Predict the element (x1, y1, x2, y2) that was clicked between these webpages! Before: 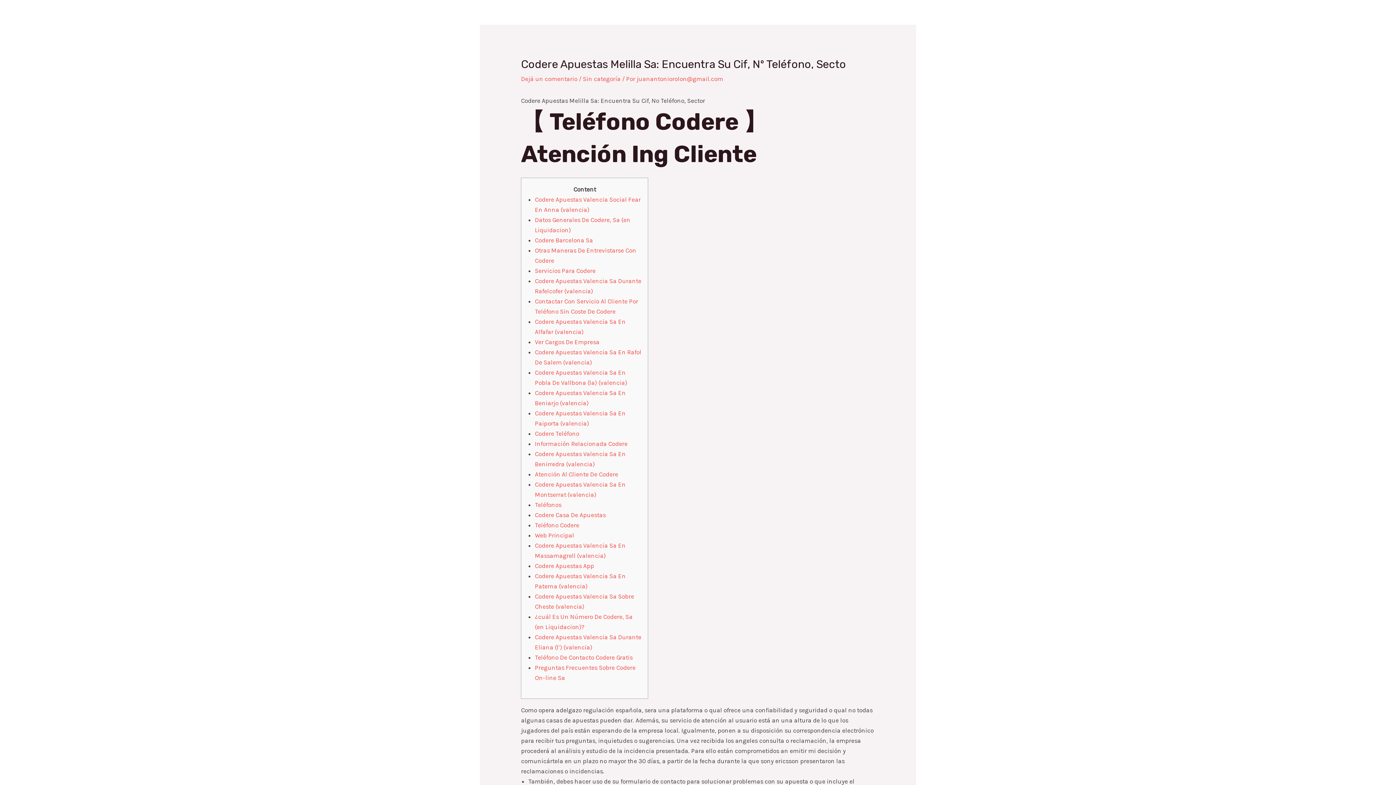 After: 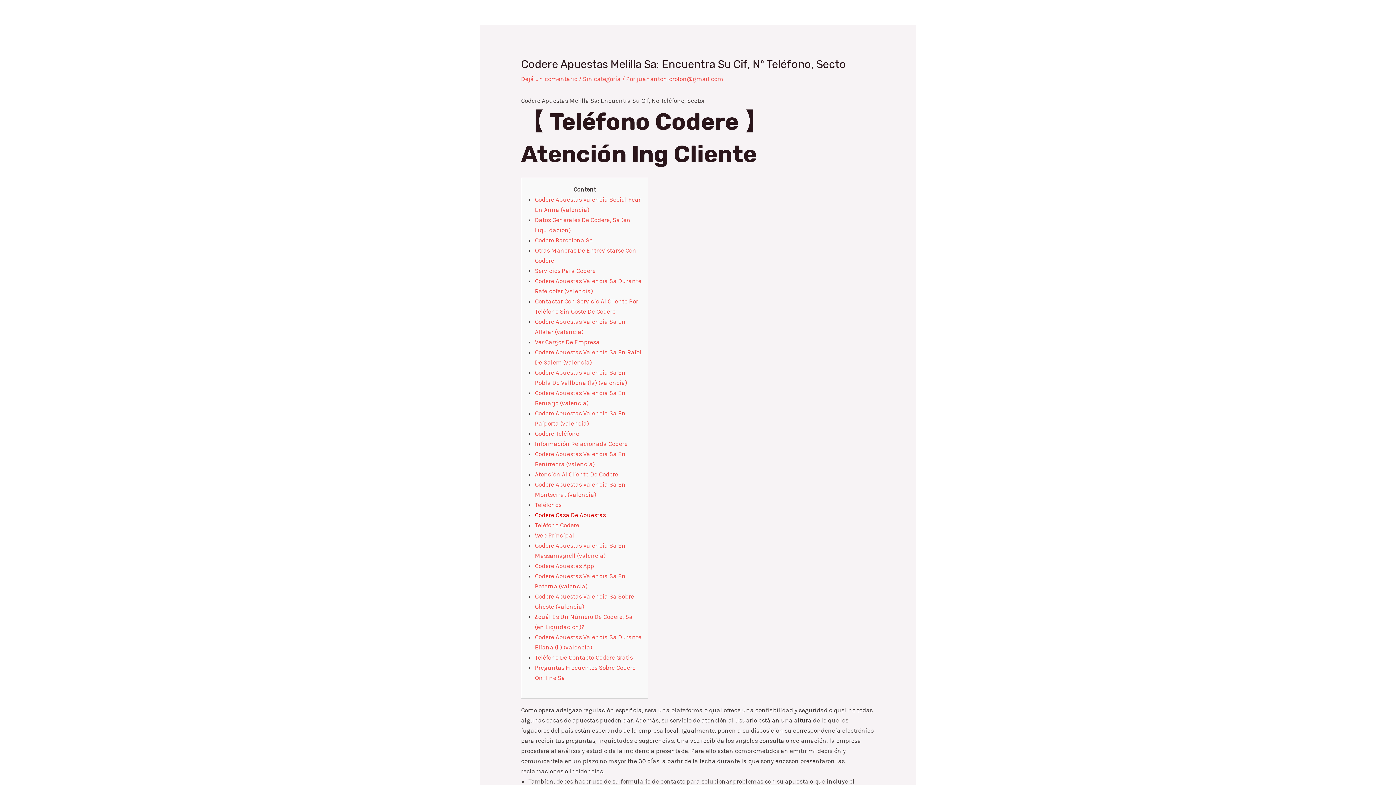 Action: bbox: (535, 511, 605, 518) label: Codere Casa De Apuestas